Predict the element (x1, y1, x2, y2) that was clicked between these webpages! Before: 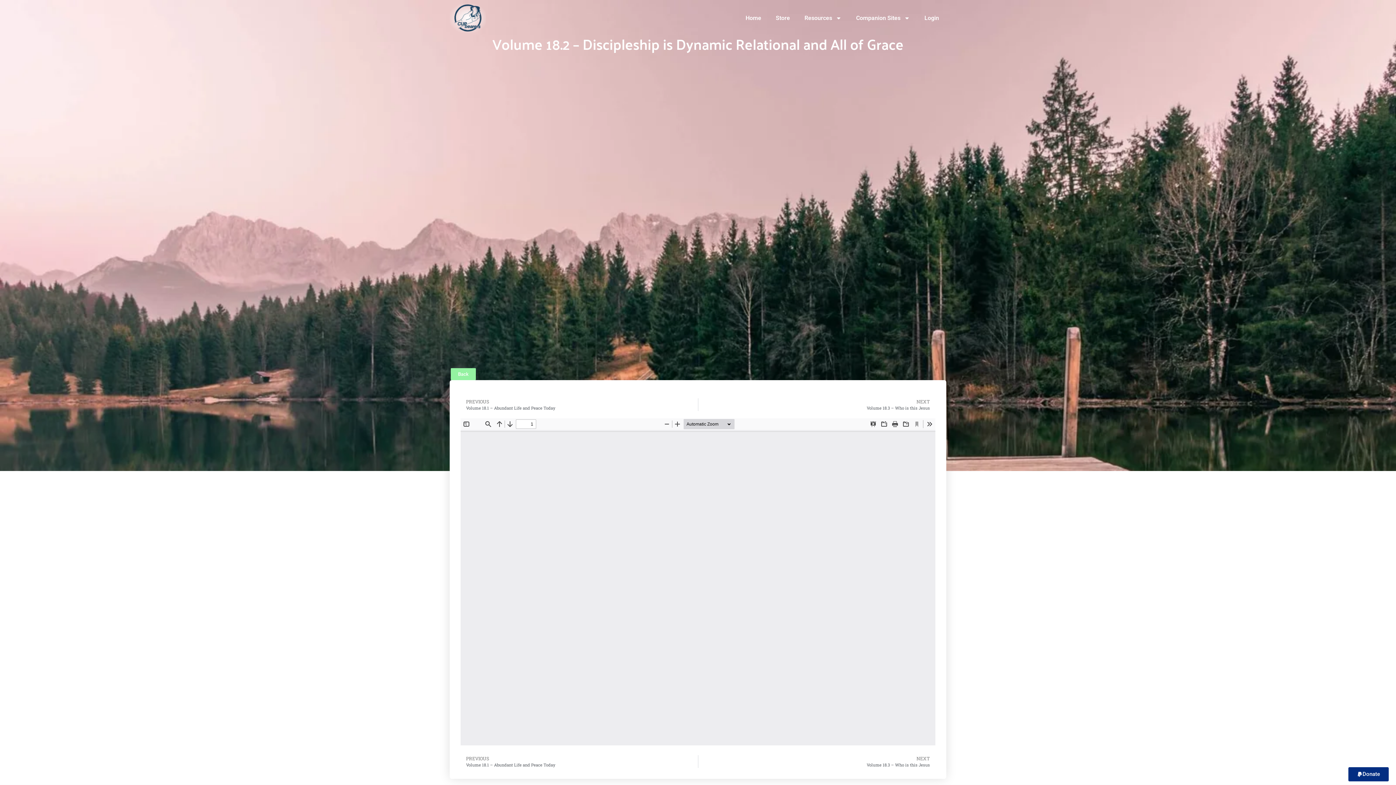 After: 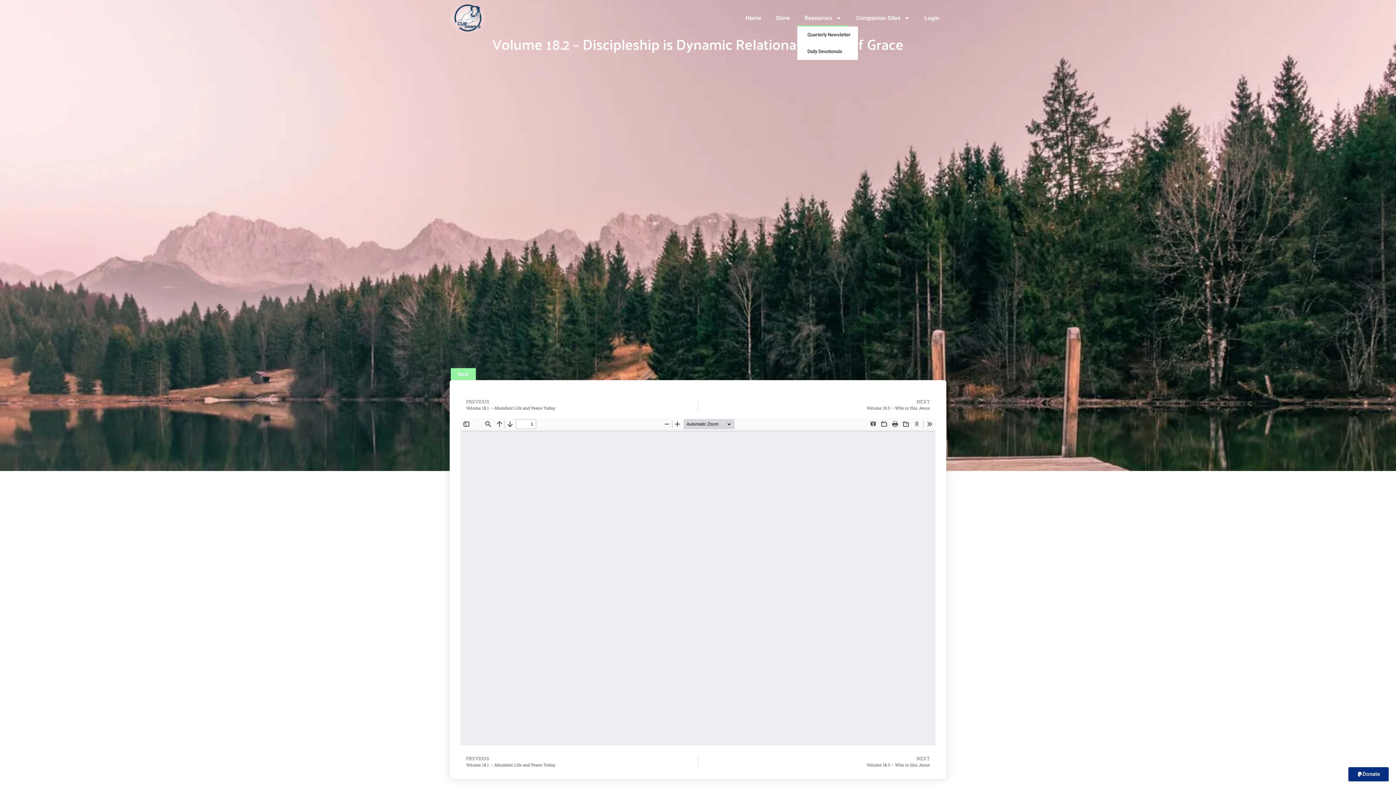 Action: label: Resources bbox: (797, 9, 849, 26)